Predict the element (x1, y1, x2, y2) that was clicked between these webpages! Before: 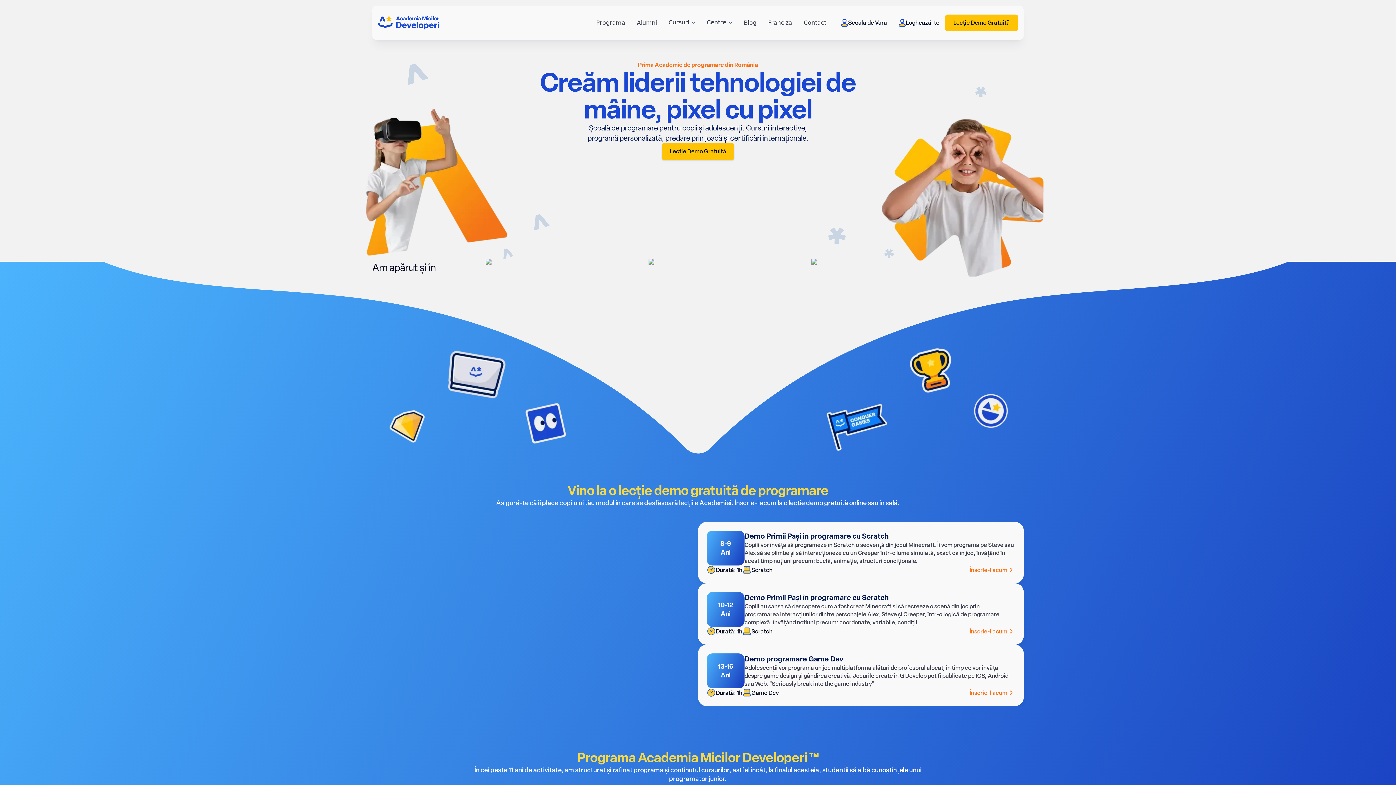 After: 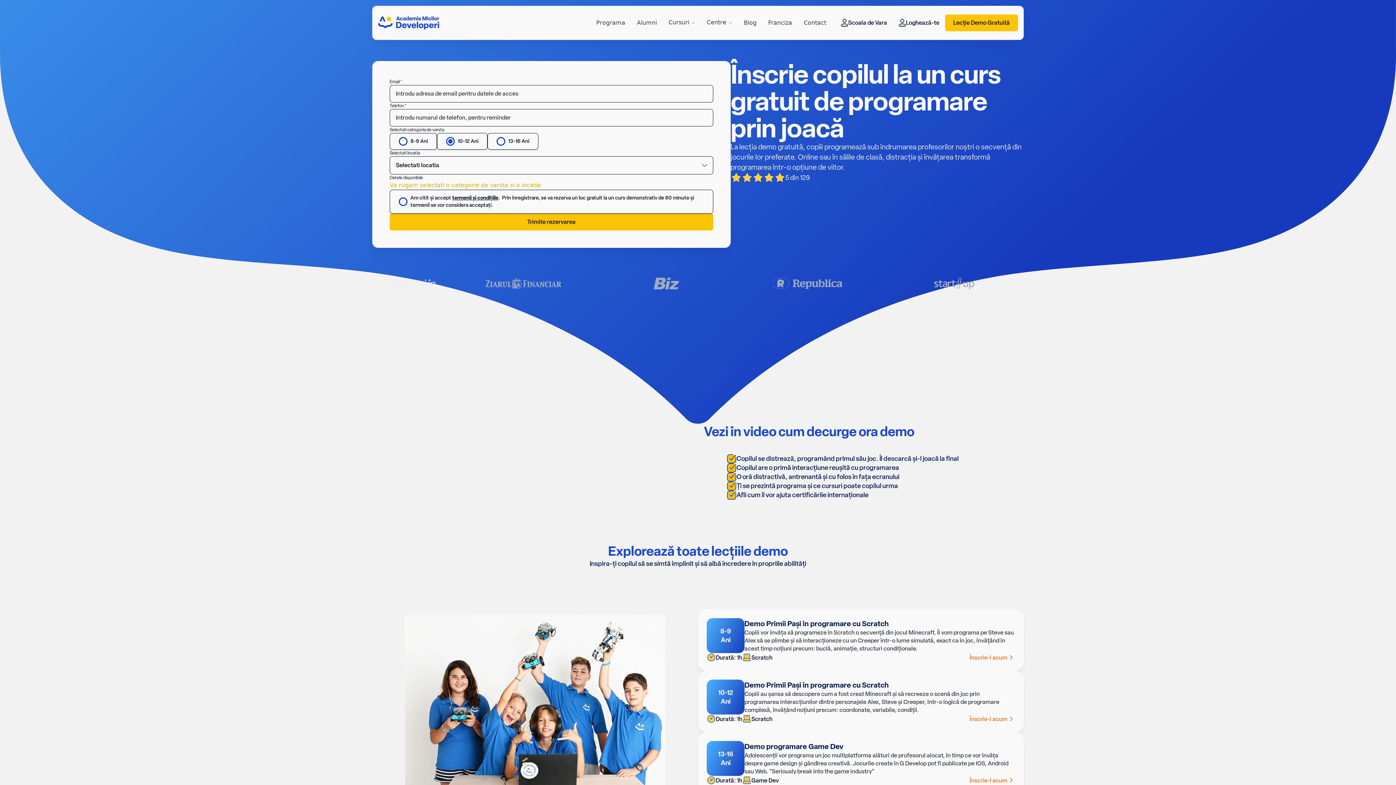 Action: label: Înscrie-l acum bbox: (969, 627, 1015, 635)